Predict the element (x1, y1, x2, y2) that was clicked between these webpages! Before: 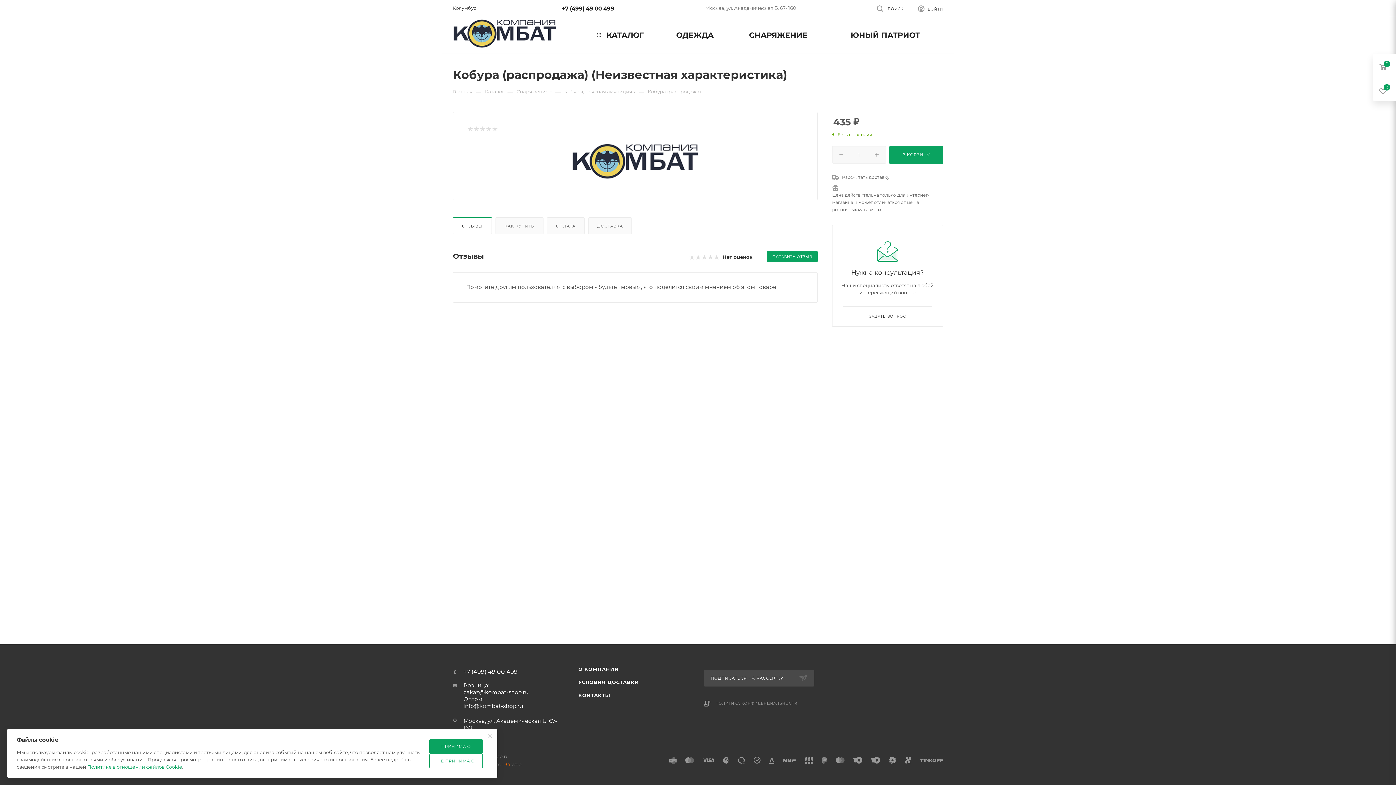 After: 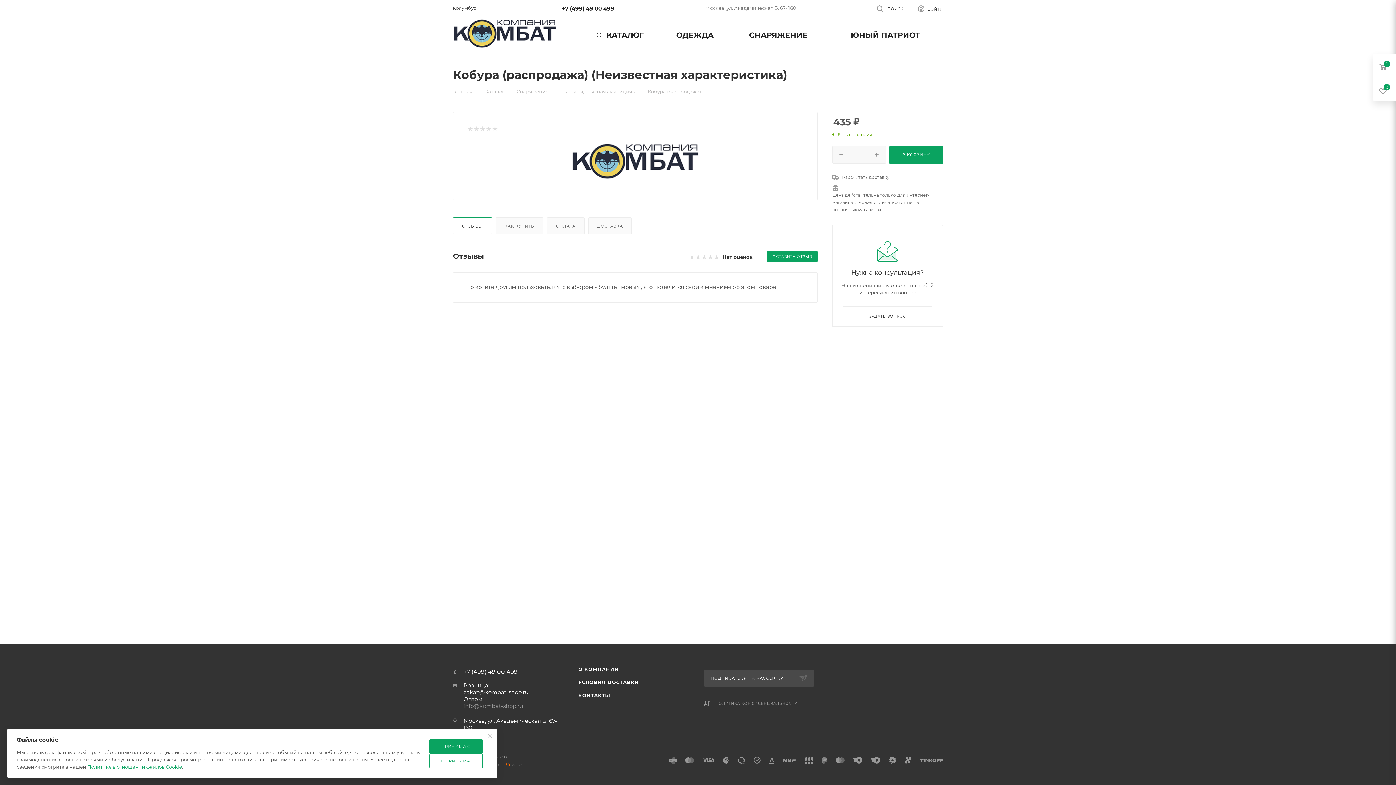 Action: label: info@kombat-shop.ru bbox: (463, 702, 528, 709)